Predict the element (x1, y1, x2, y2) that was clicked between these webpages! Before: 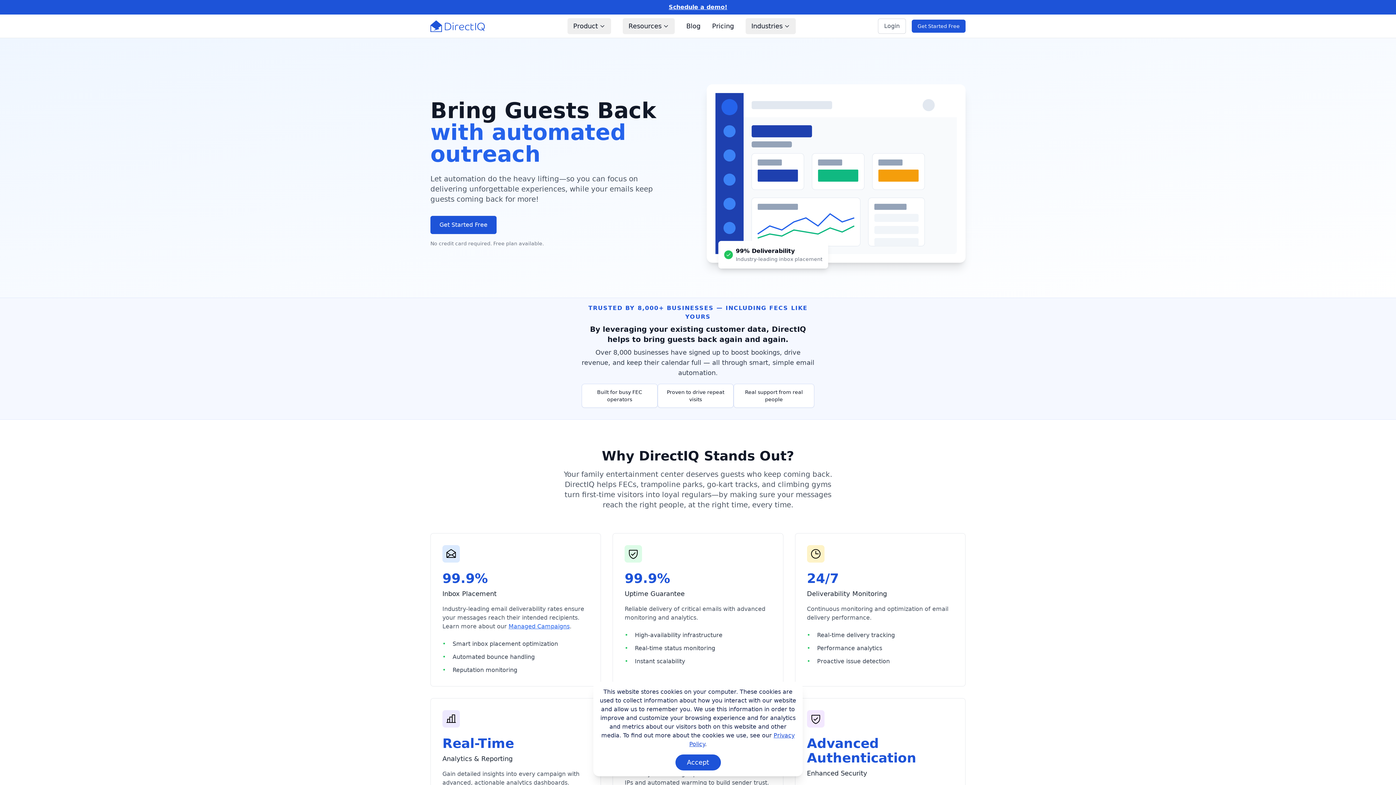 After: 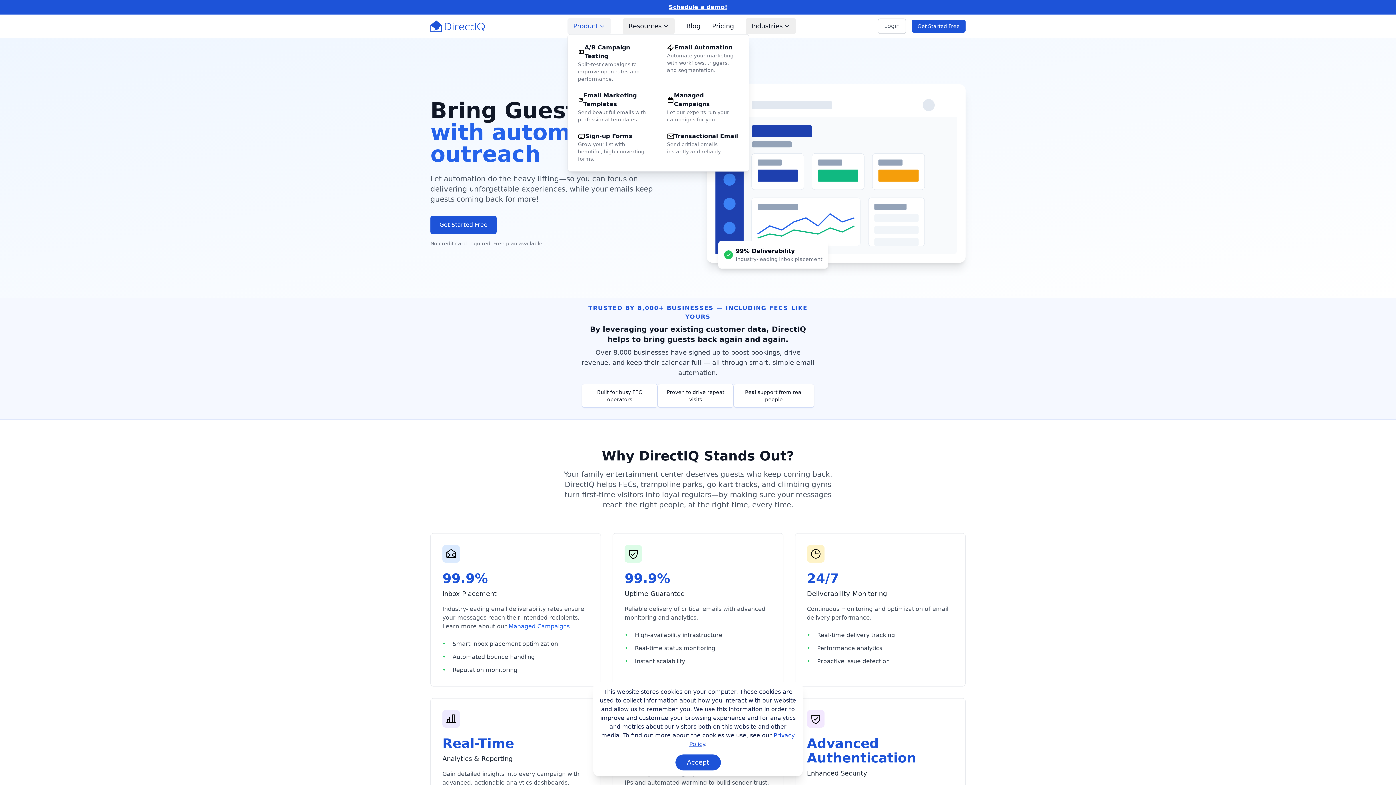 Action: bbox: (567, 18, 611, 34) label: Product